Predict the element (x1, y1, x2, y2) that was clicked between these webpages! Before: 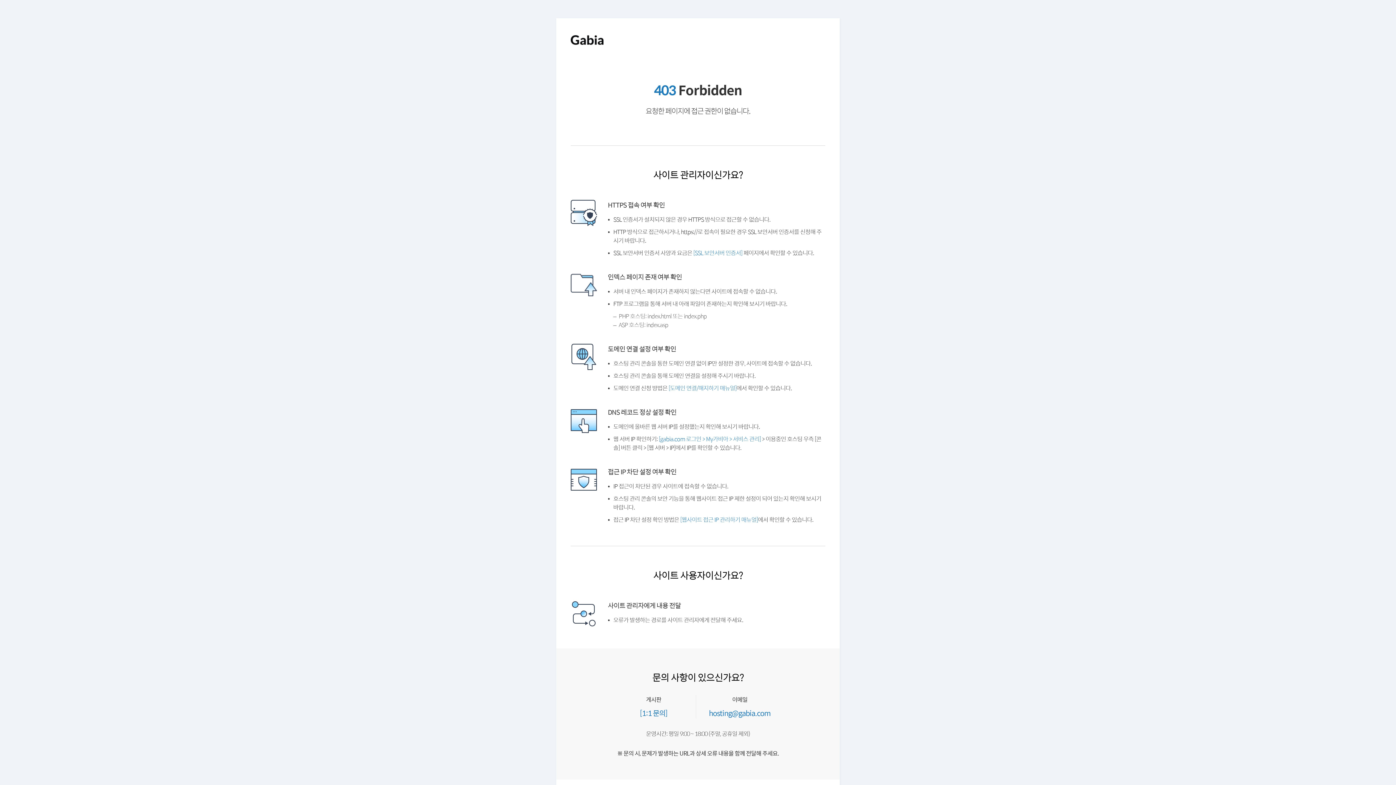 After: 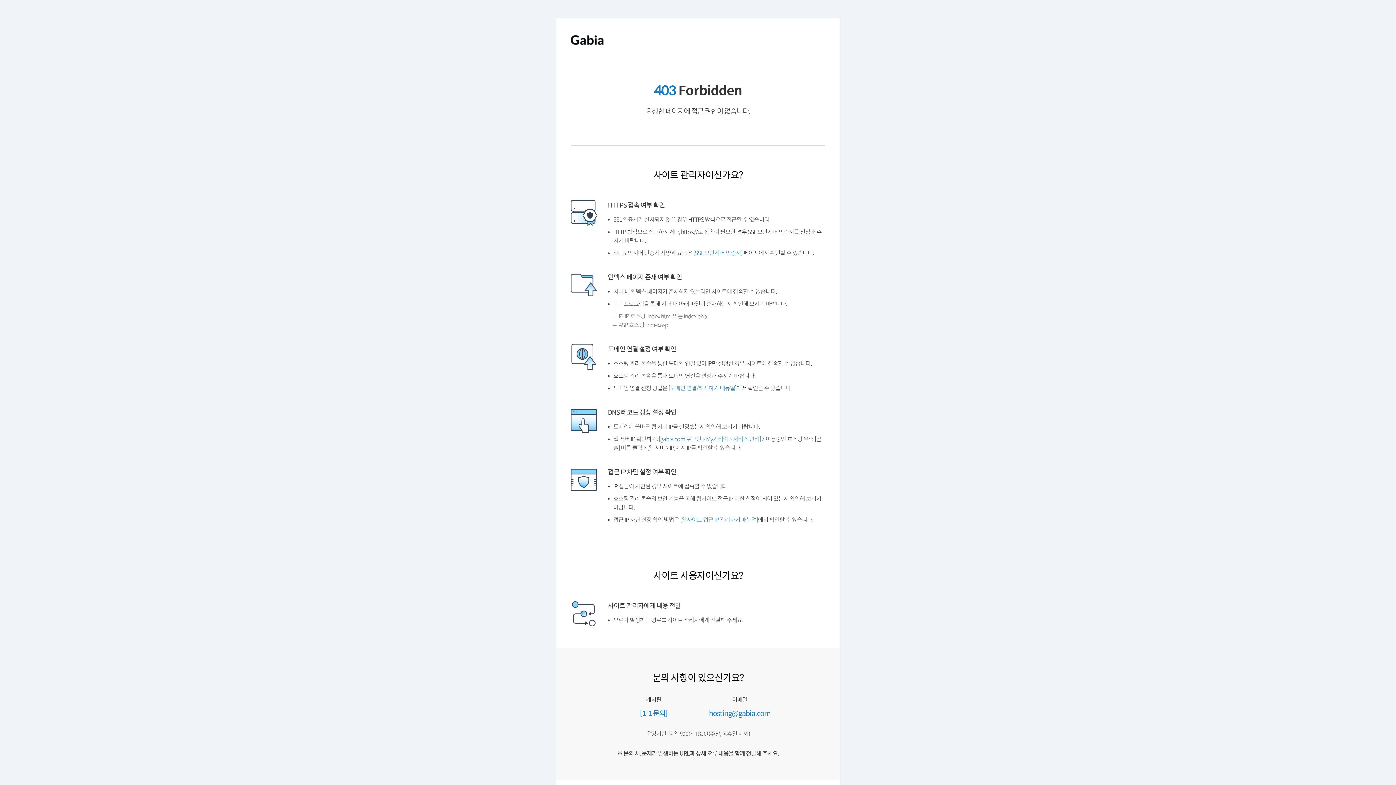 Action: bbox: (570, 43, 603, 49)